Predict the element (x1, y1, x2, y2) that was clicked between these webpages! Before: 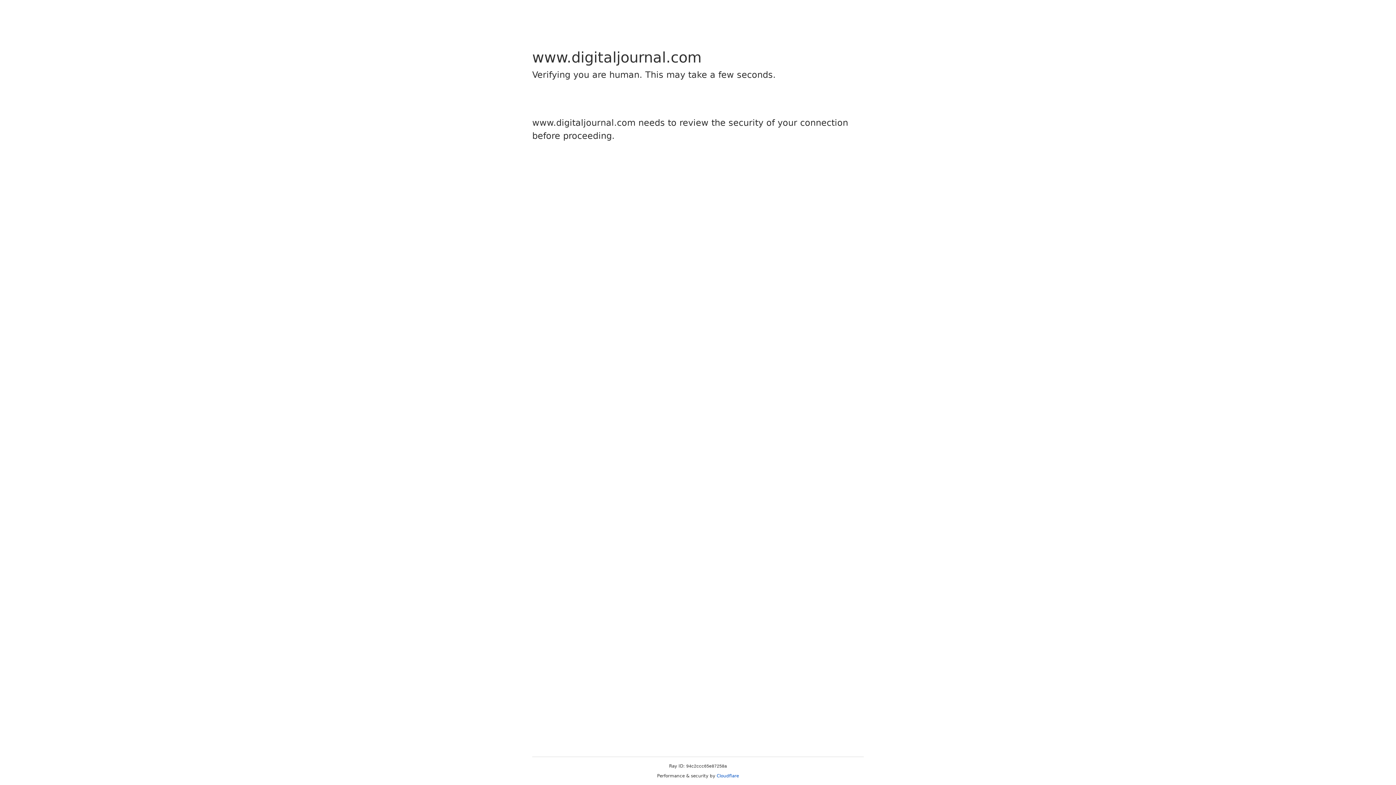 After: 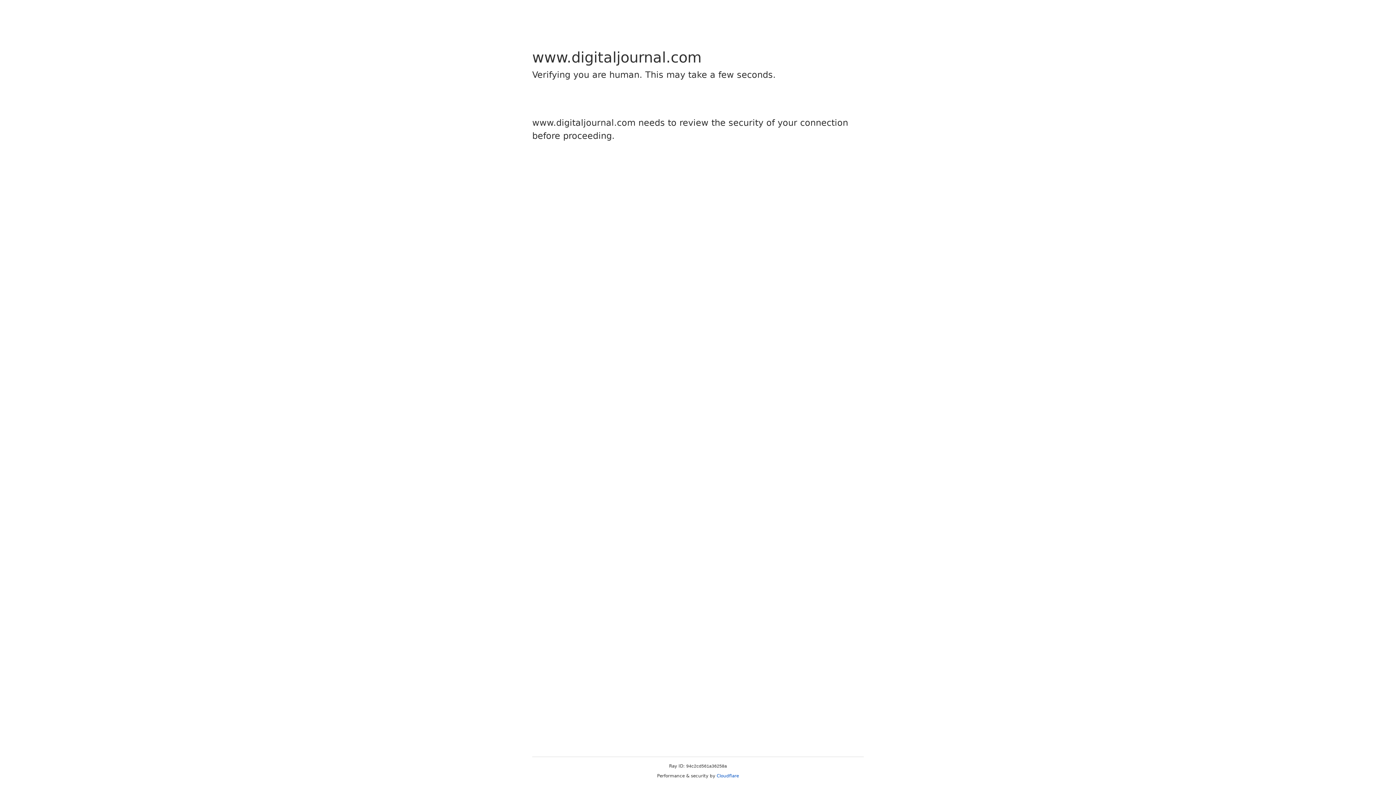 Action: label: Cloudflare bbox: (716, 773, 739, 778)